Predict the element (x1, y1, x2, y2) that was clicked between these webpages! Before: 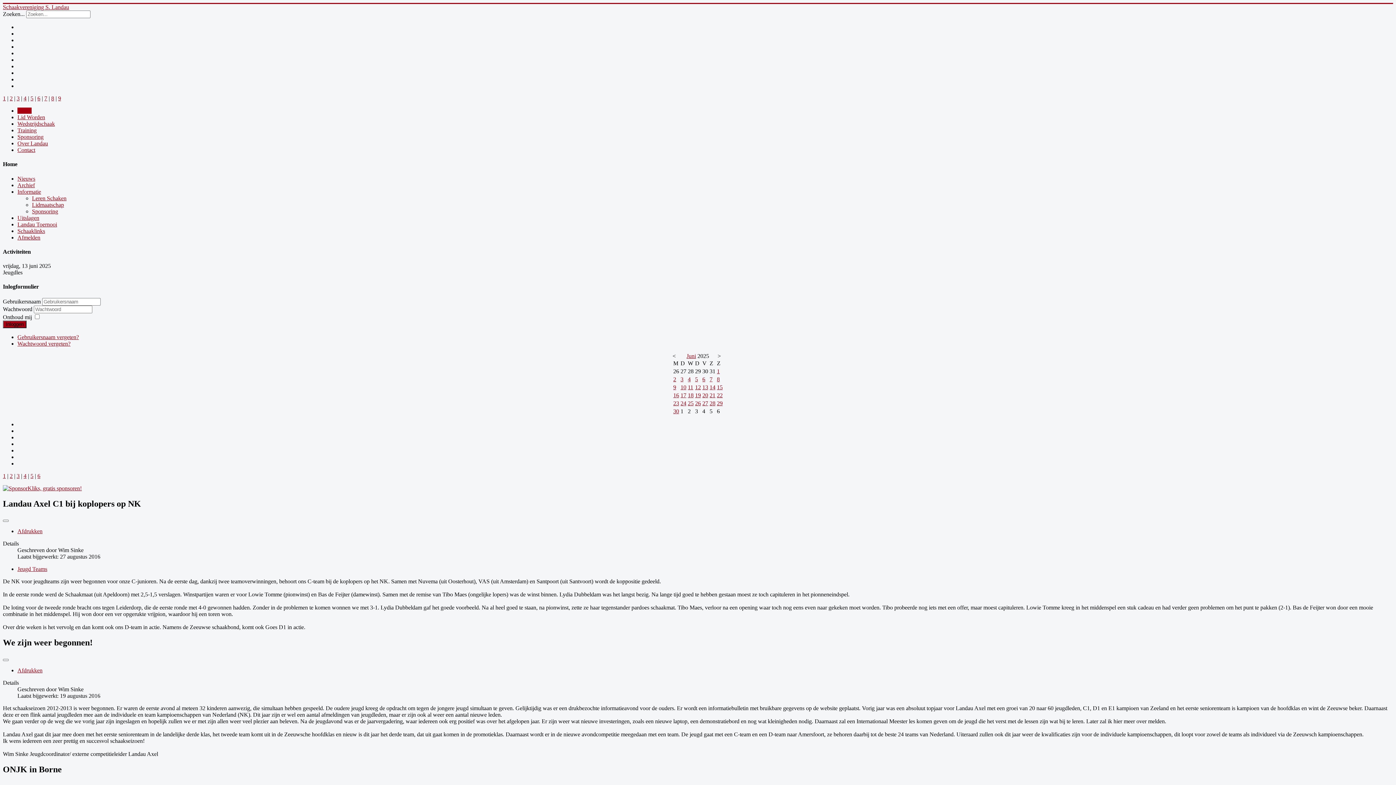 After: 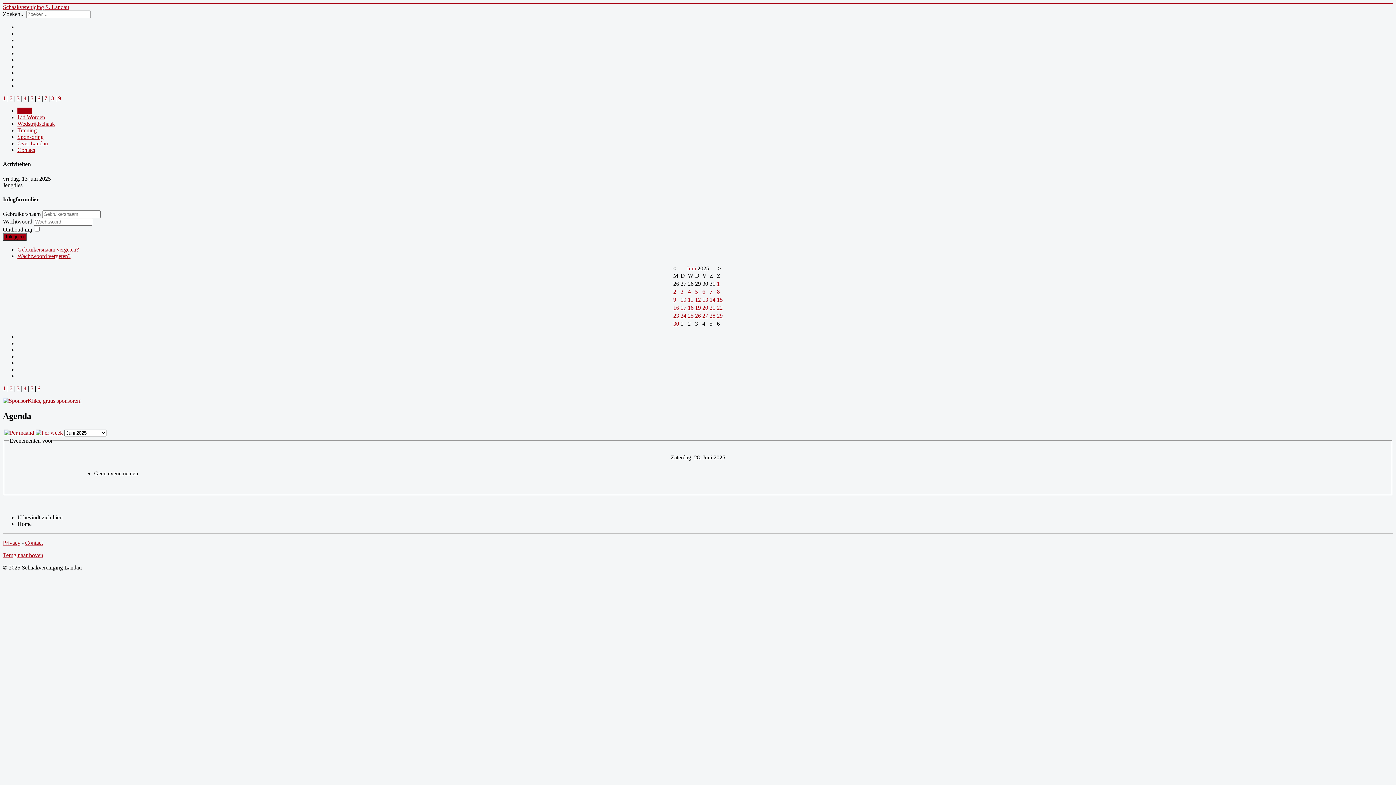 Action: label: 28 bbox: (709, 400, 715, 406)